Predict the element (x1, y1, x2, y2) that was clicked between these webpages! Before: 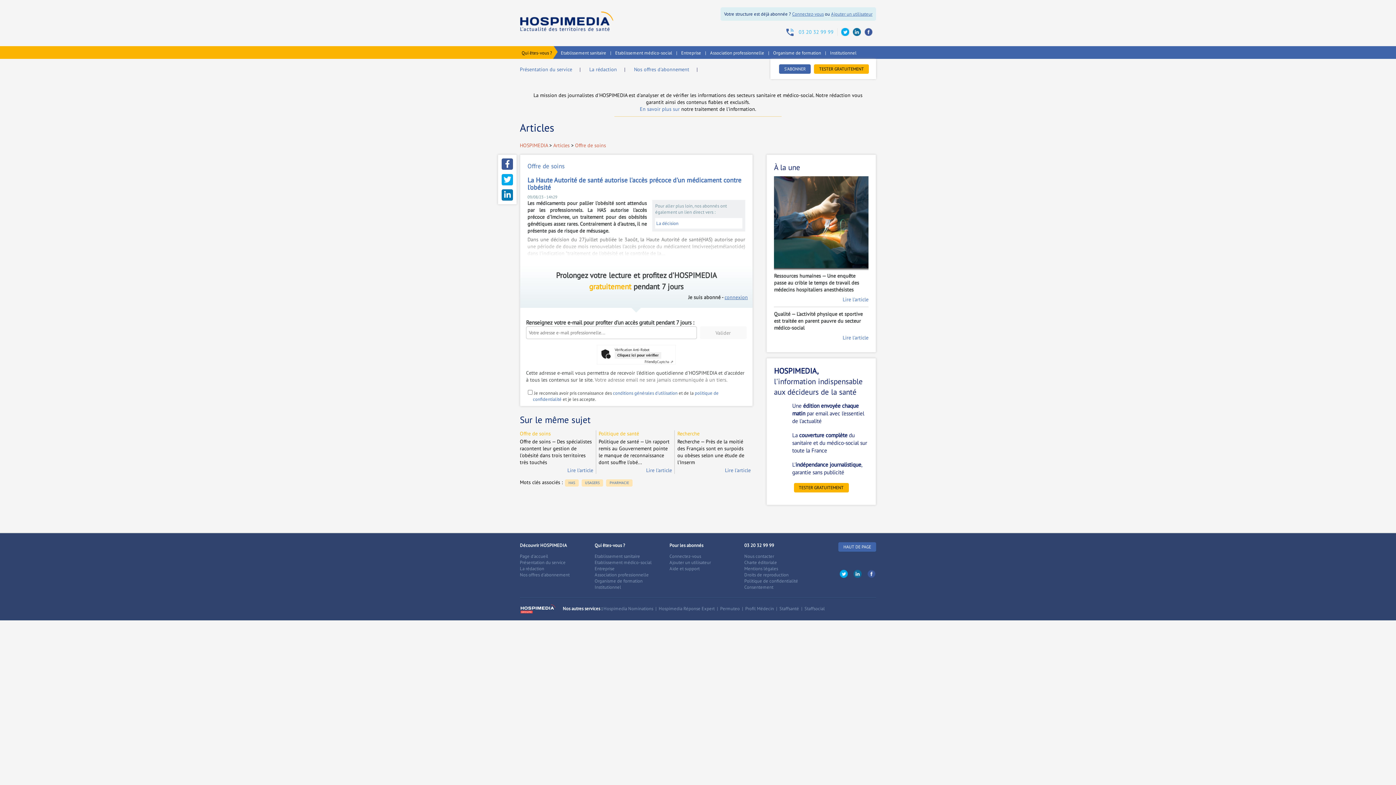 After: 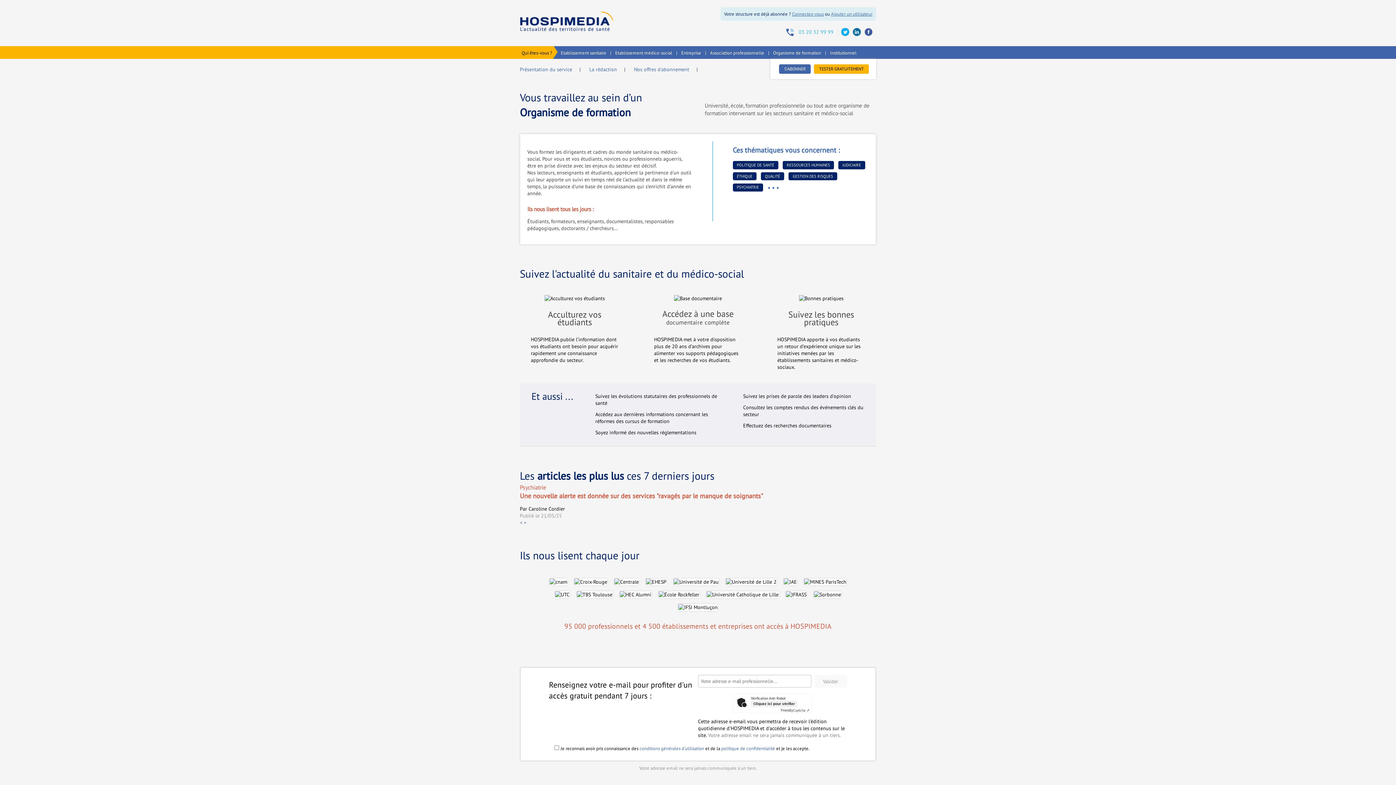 Action: bbox: (594, 578, 642, 583) label: Organisme de formation